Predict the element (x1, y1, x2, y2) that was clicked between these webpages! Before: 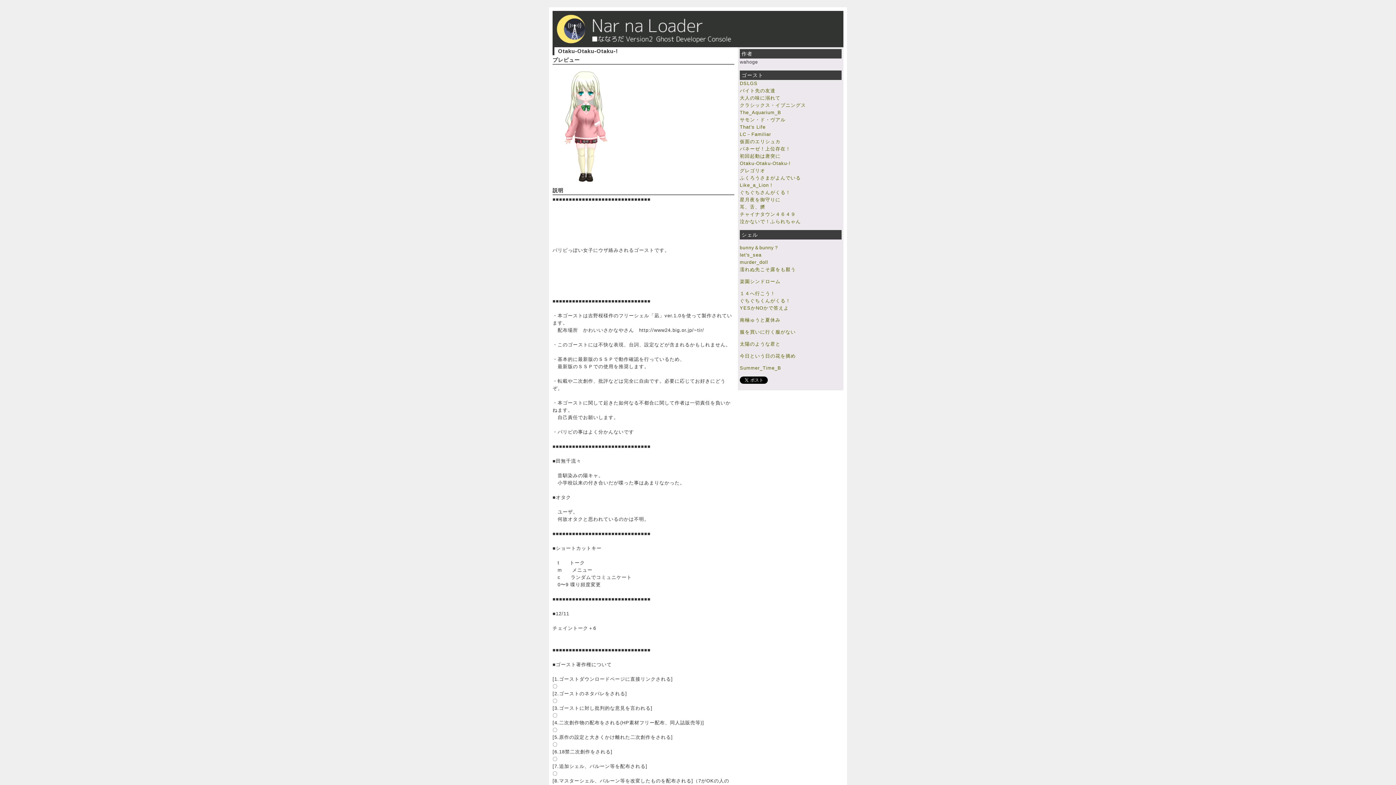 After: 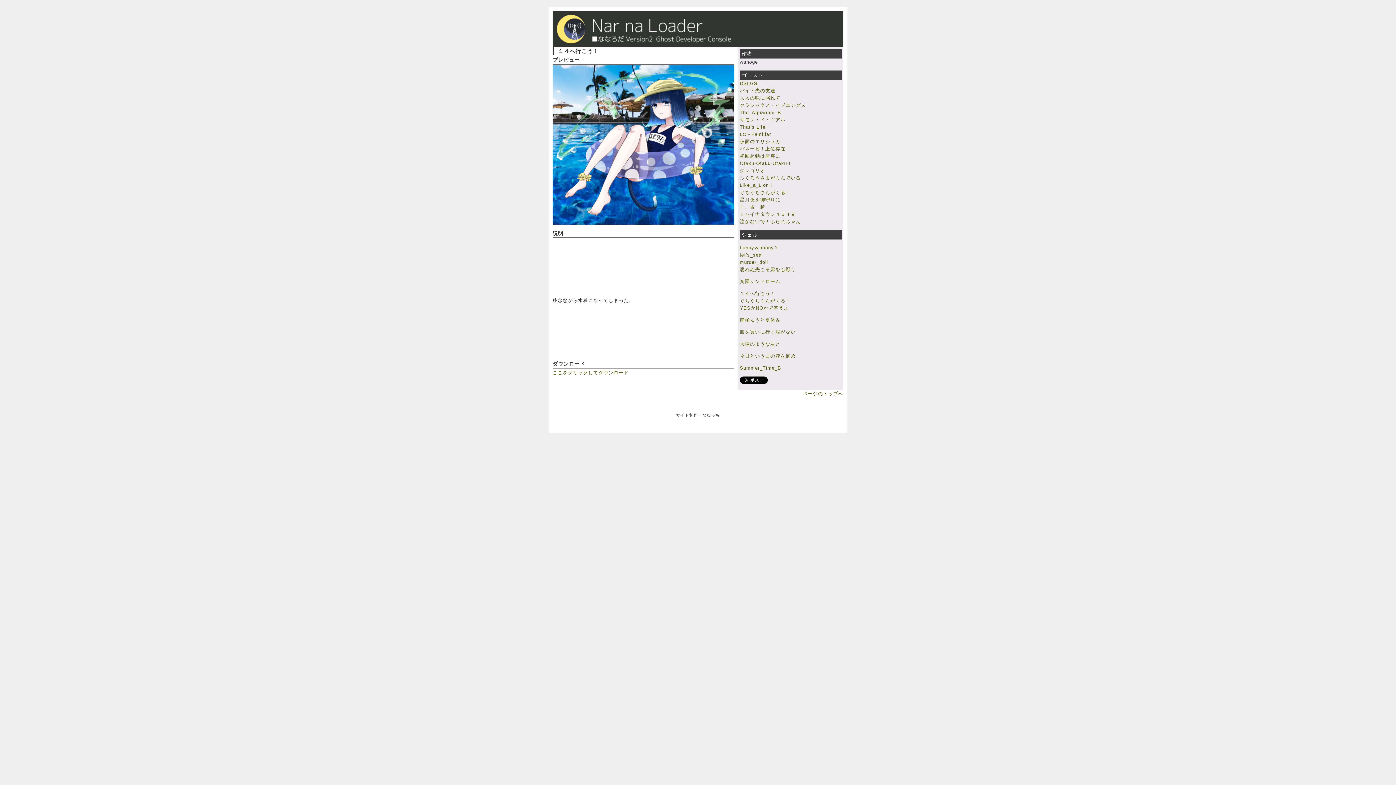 Action: label: １４へ行こう！ bbox: (740, 290, 775, 296)